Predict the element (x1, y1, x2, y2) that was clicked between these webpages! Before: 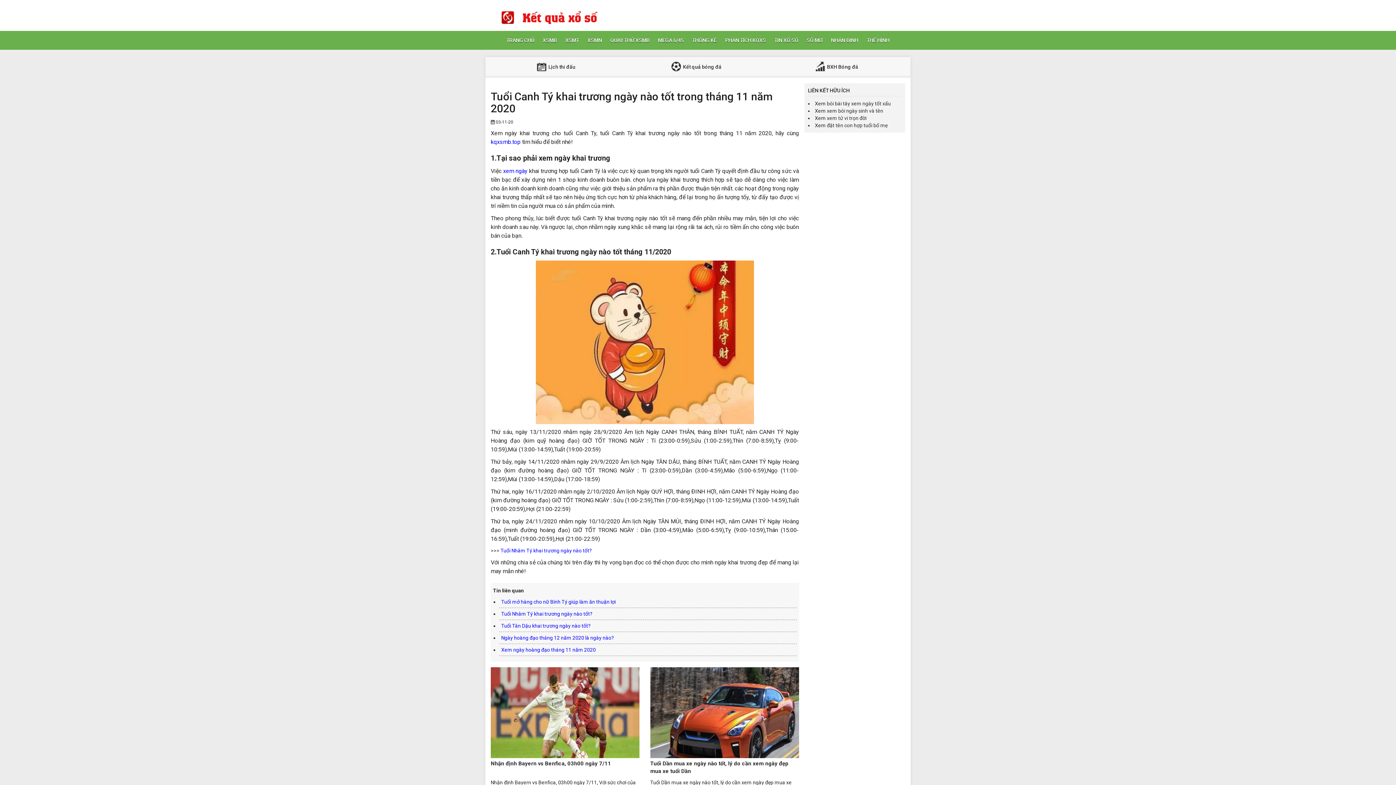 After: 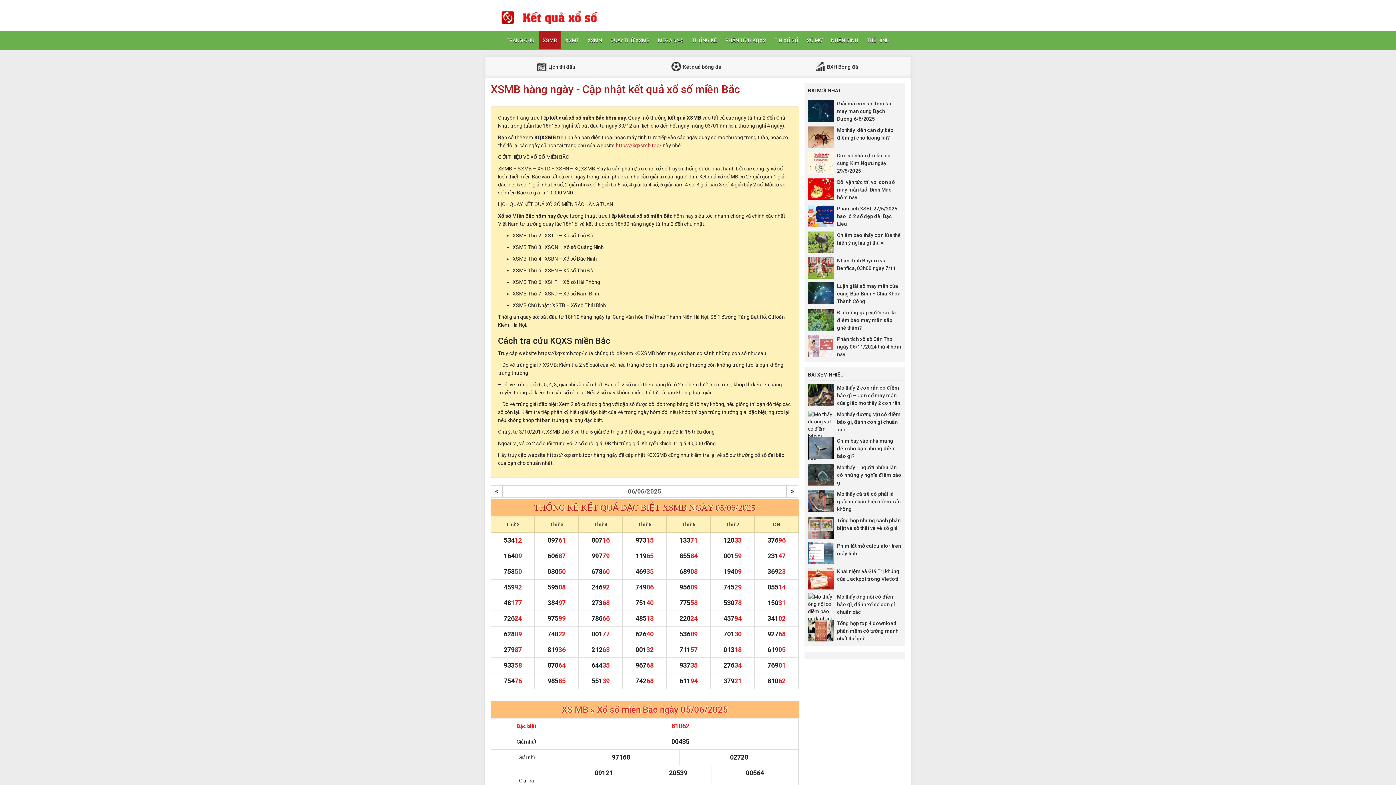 Action: label: XSMB bbox: (539, 31, 560, 49)